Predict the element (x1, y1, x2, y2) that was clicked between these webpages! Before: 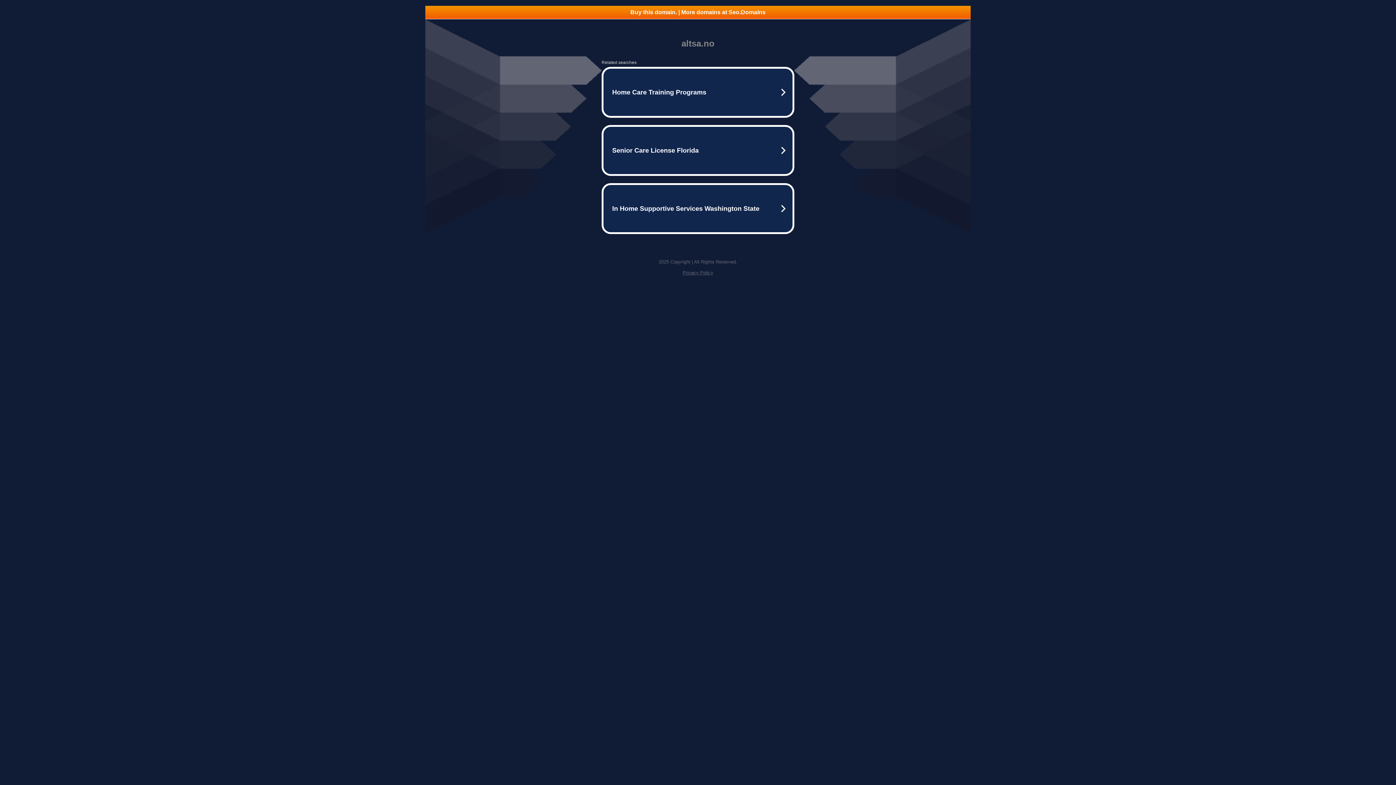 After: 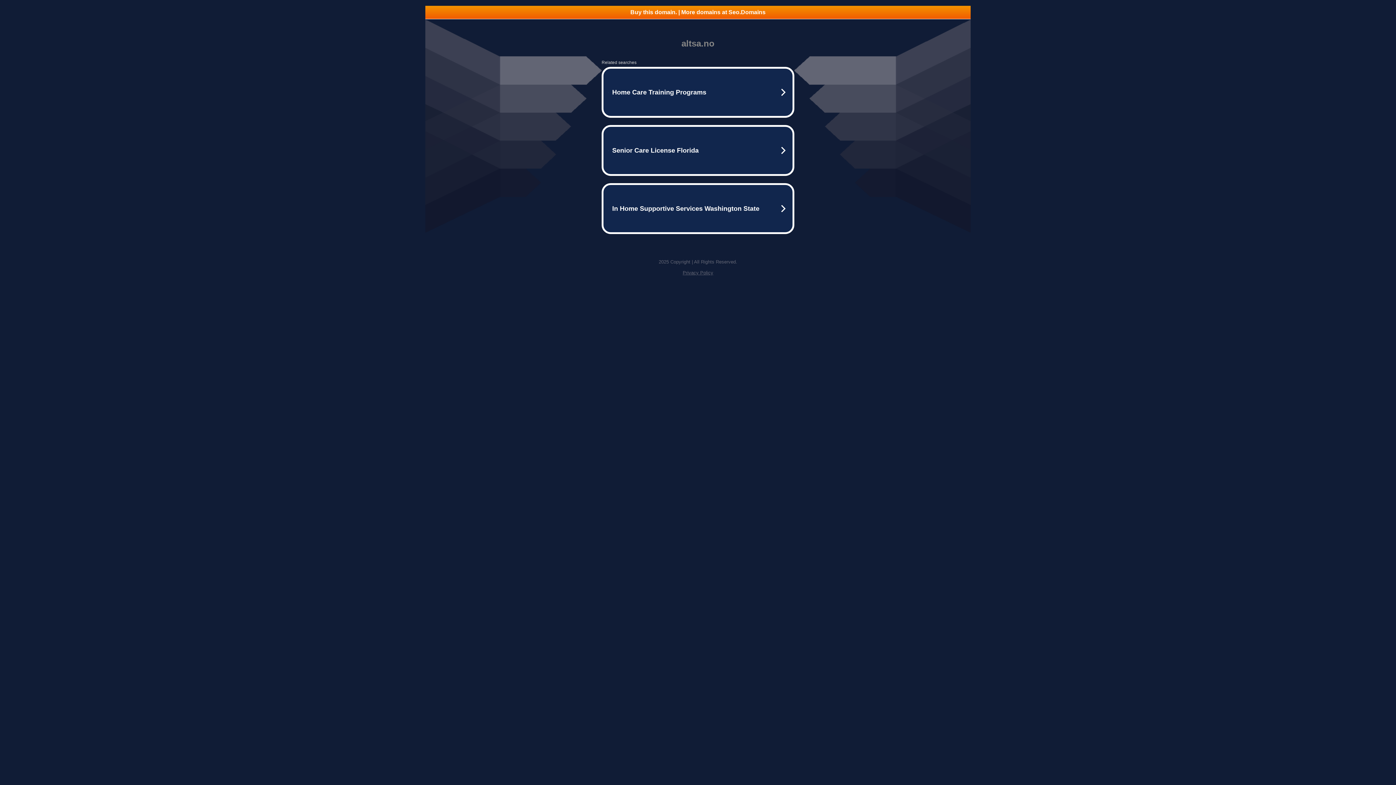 Action: label: Privacy Policy bbox: (682, 270, 713, 275)